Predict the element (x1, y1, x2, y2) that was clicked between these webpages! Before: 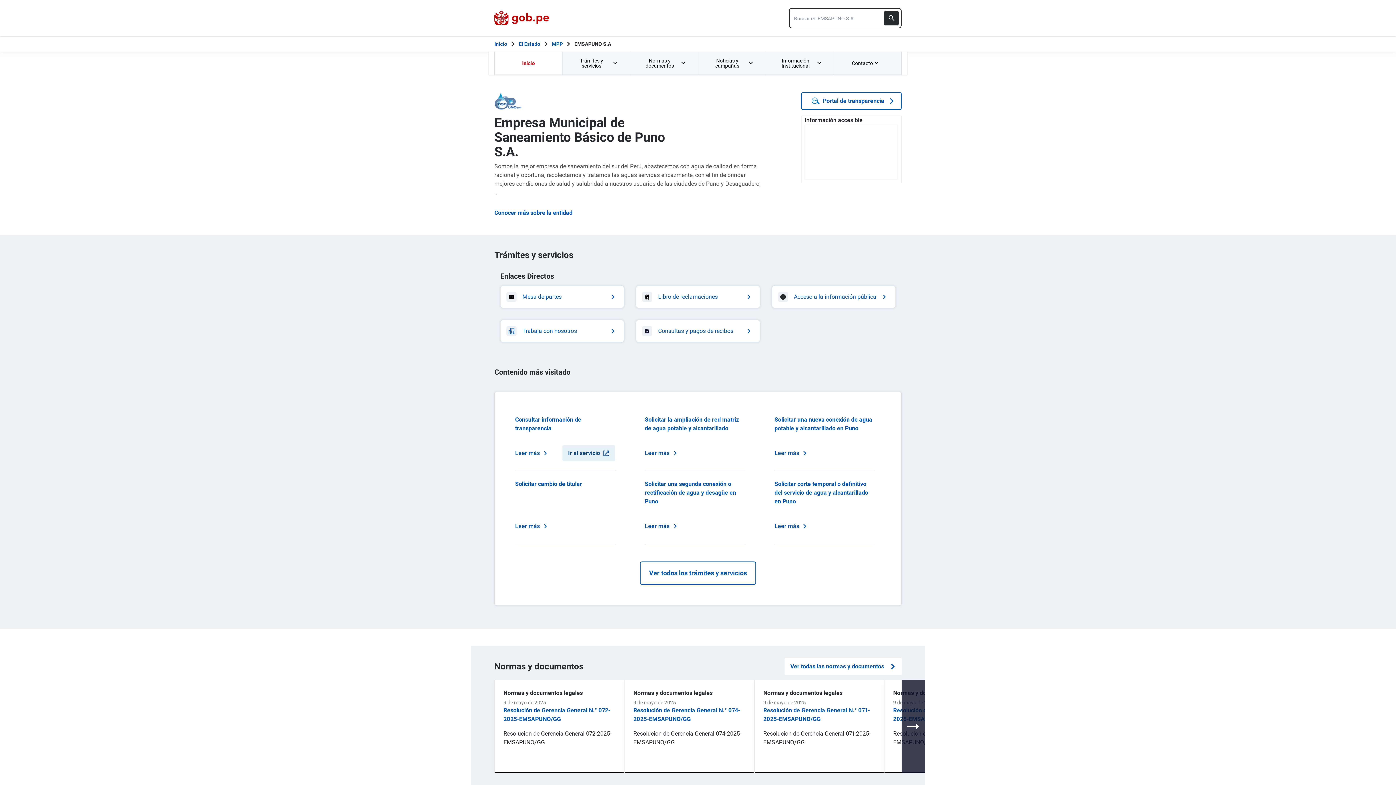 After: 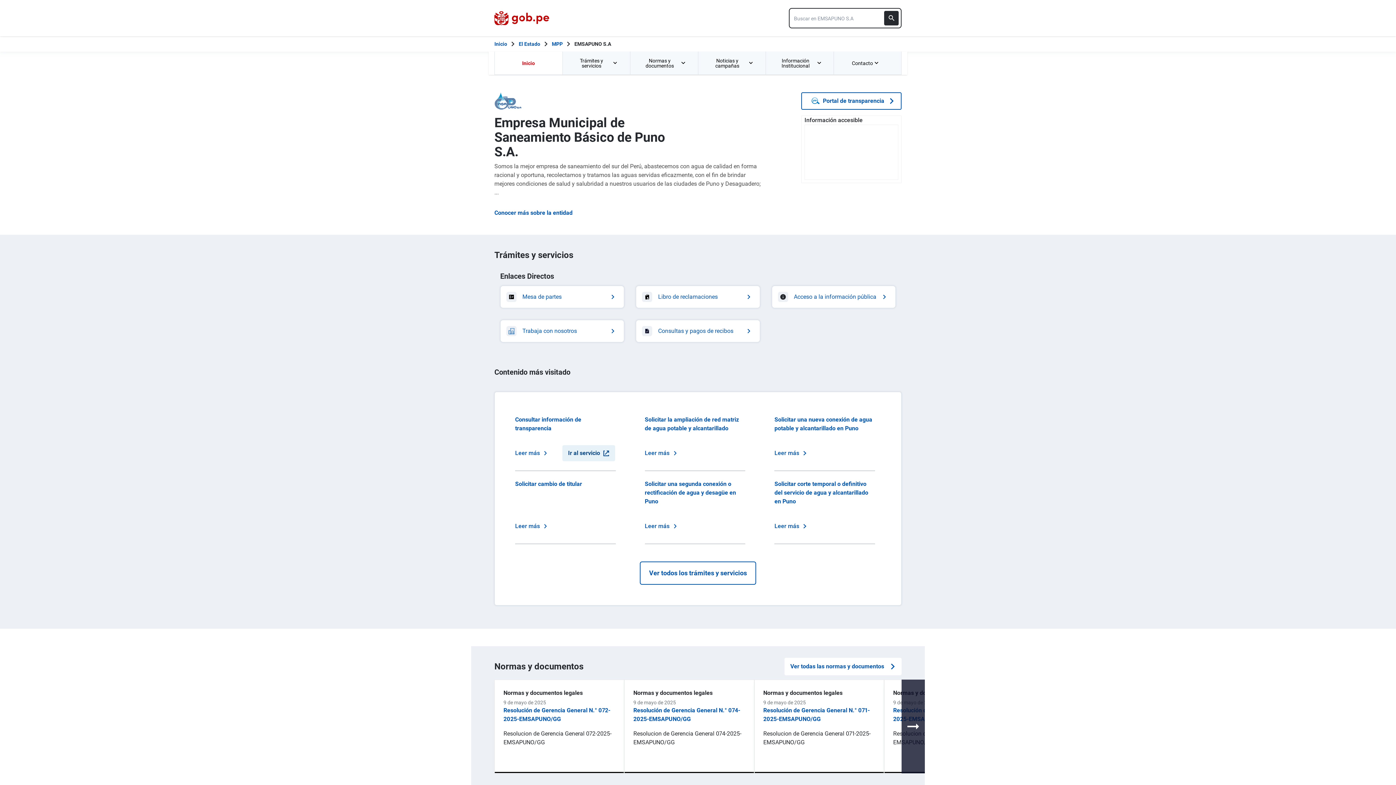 Action: label: Contacto bbox: (834, 51, 901, 74)